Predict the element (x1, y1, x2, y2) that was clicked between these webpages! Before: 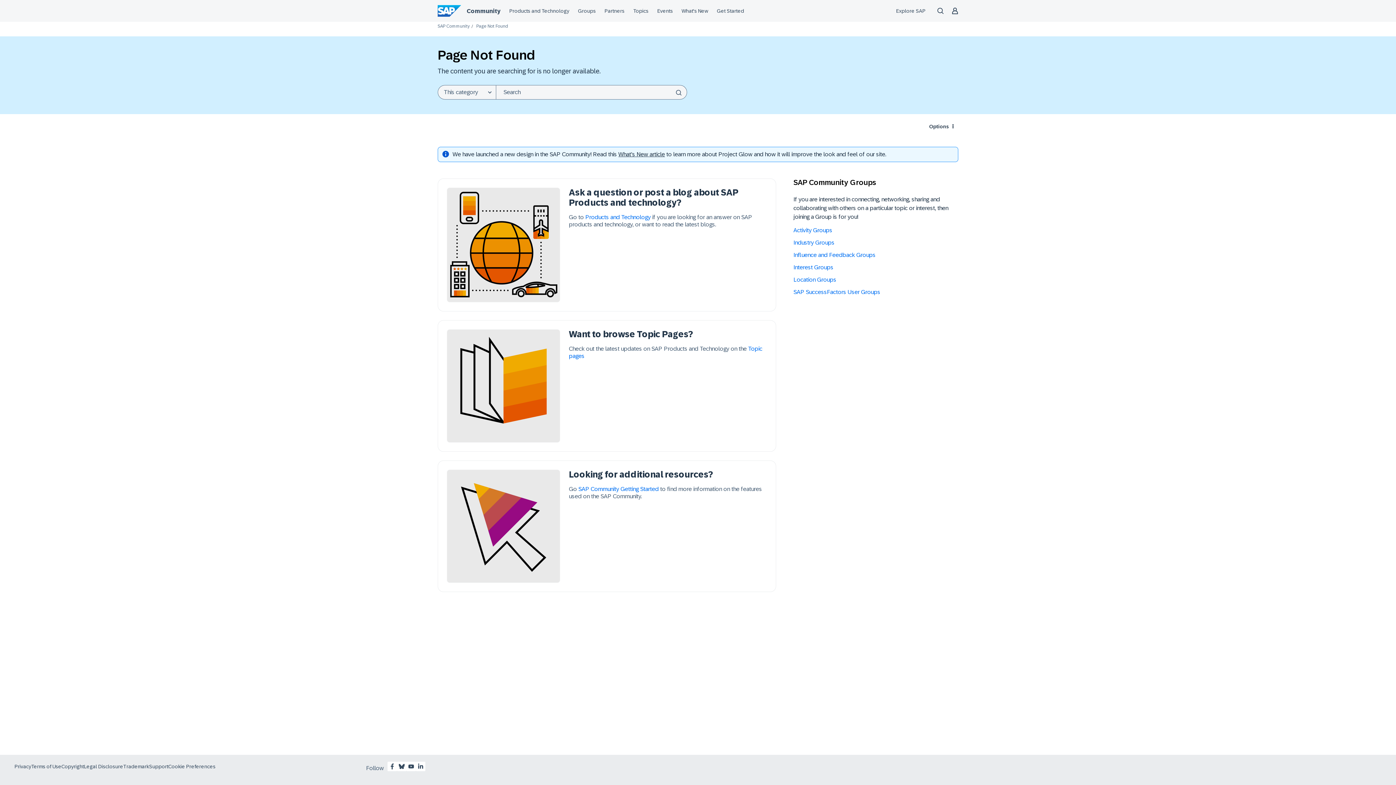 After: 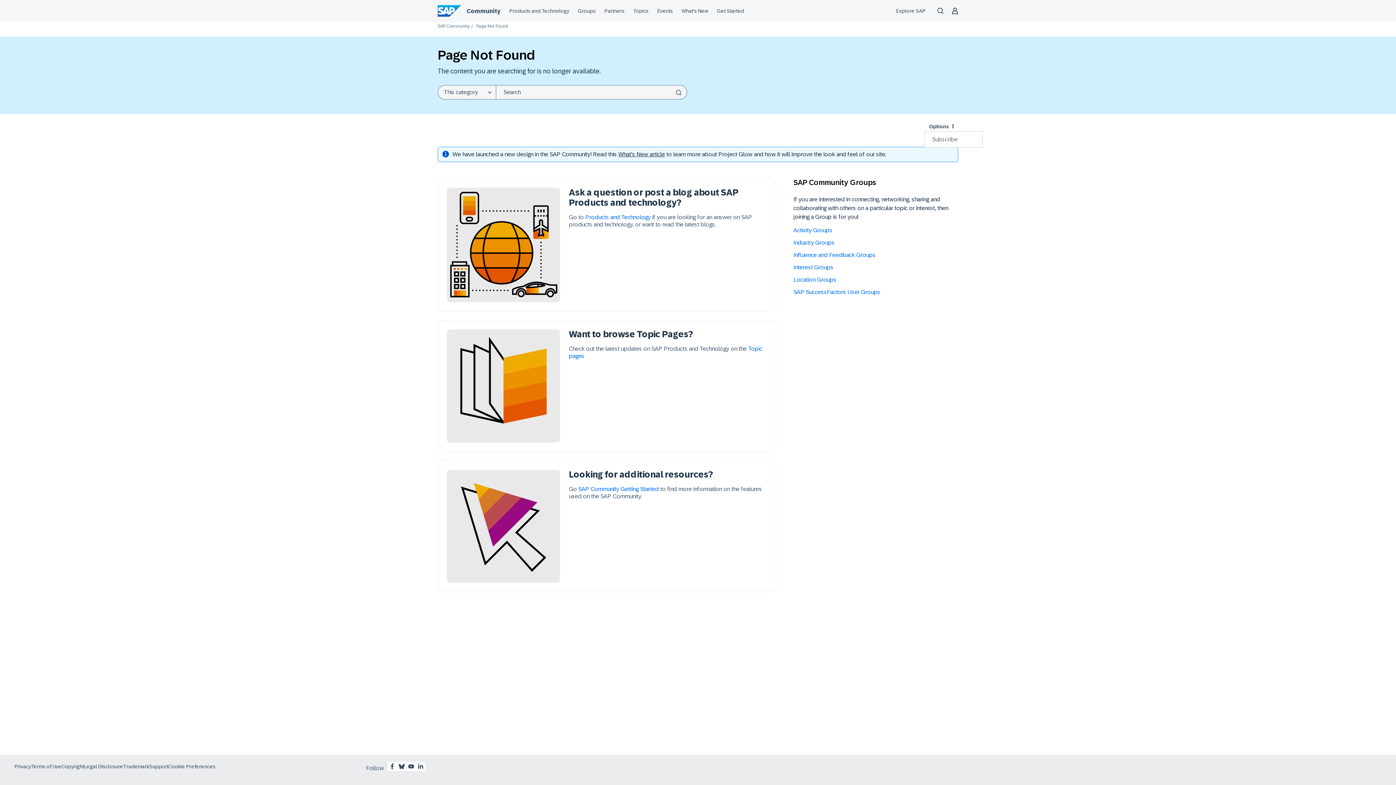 Action: bbox: (924, 121, 958, 131) label: Options